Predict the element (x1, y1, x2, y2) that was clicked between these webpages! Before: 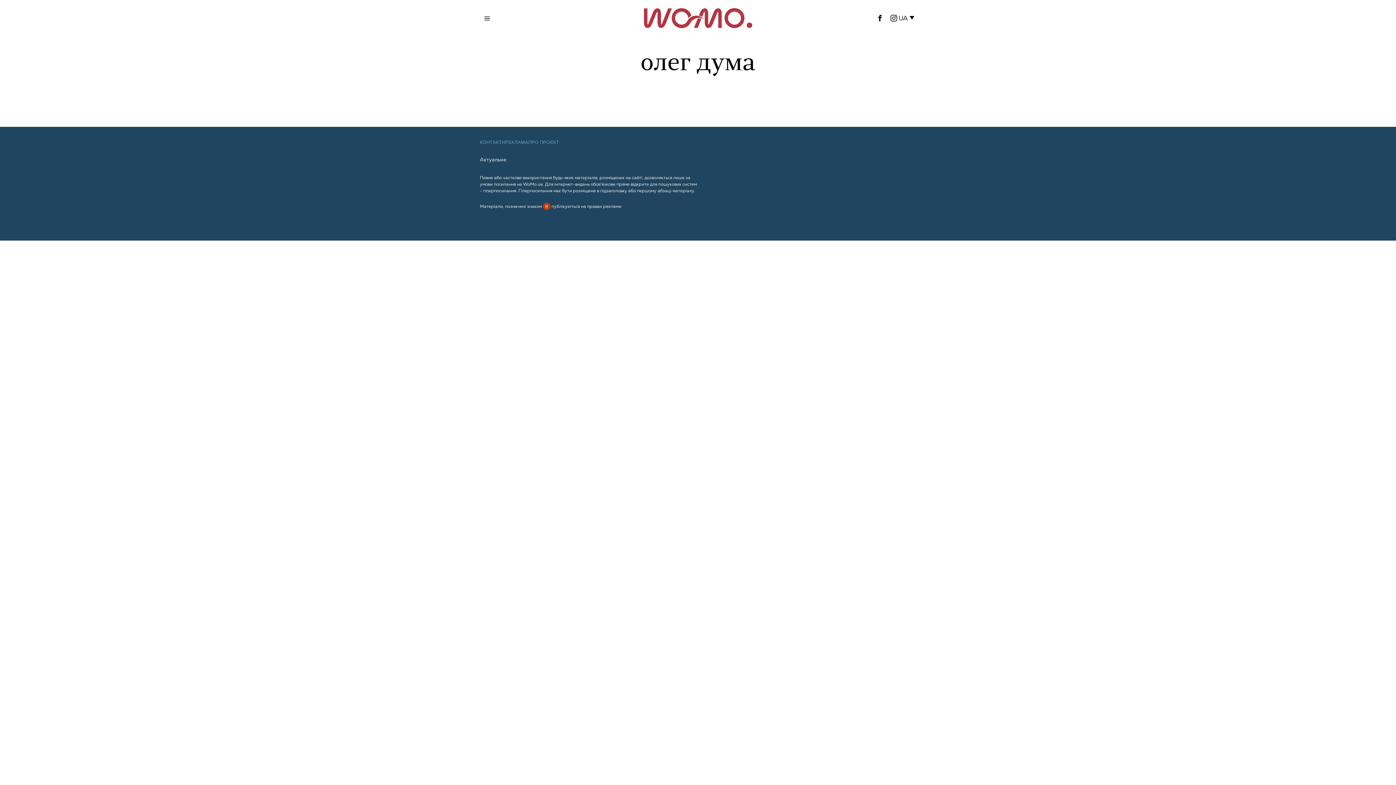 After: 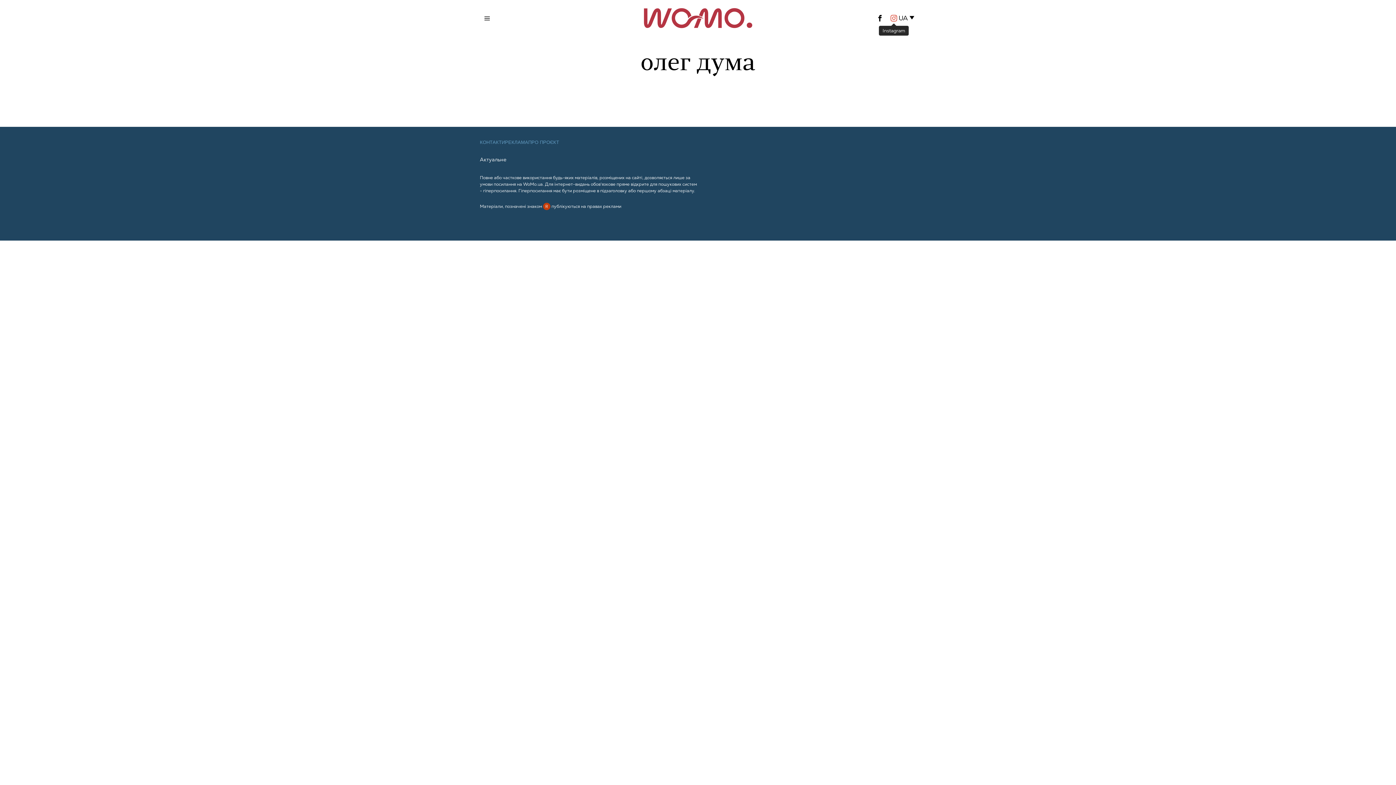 Action: bbox: (888, 12, 899, 24) label: Instagram